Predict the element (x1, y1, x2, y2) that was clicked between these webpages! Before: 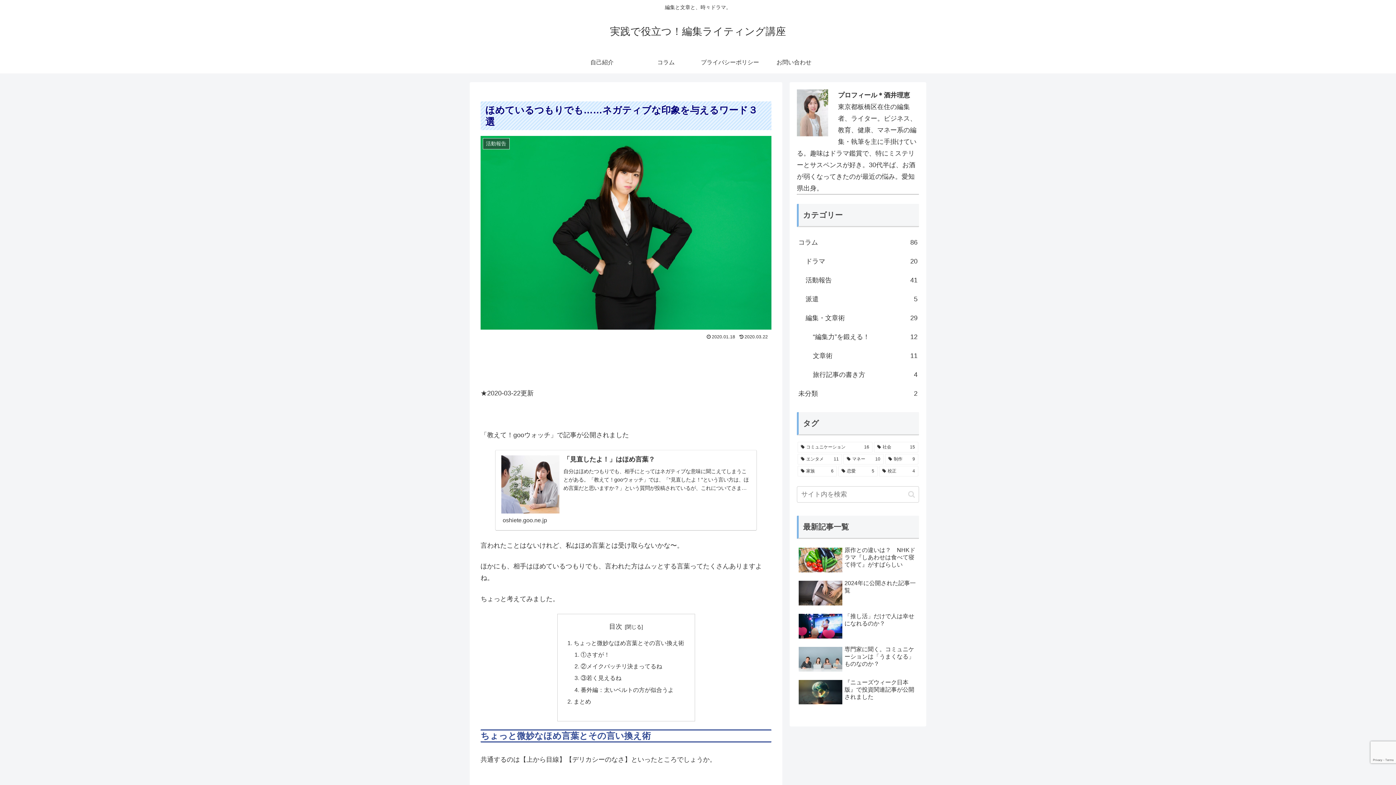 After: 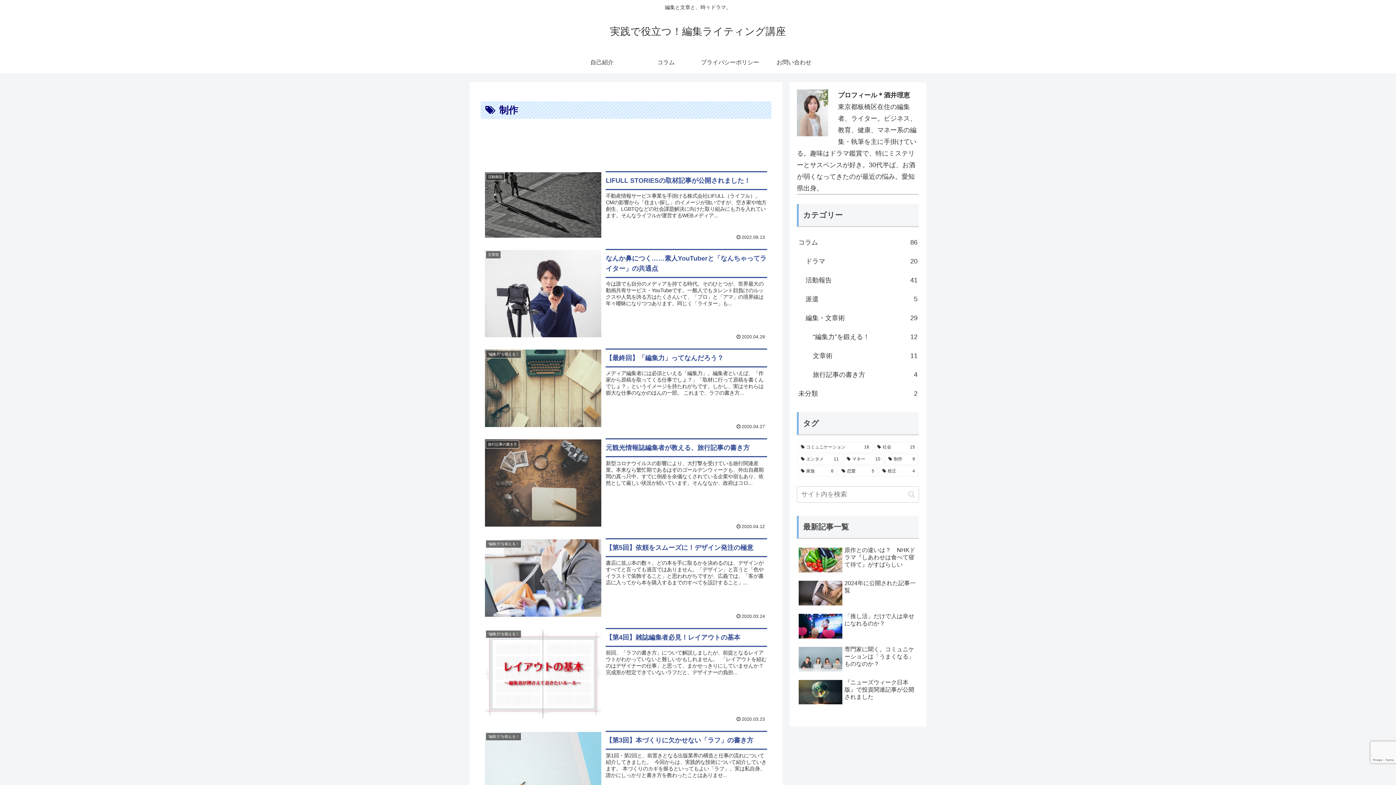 Action: label: 制作 (9個の項目) bbox: (885, 454, 918, 464)